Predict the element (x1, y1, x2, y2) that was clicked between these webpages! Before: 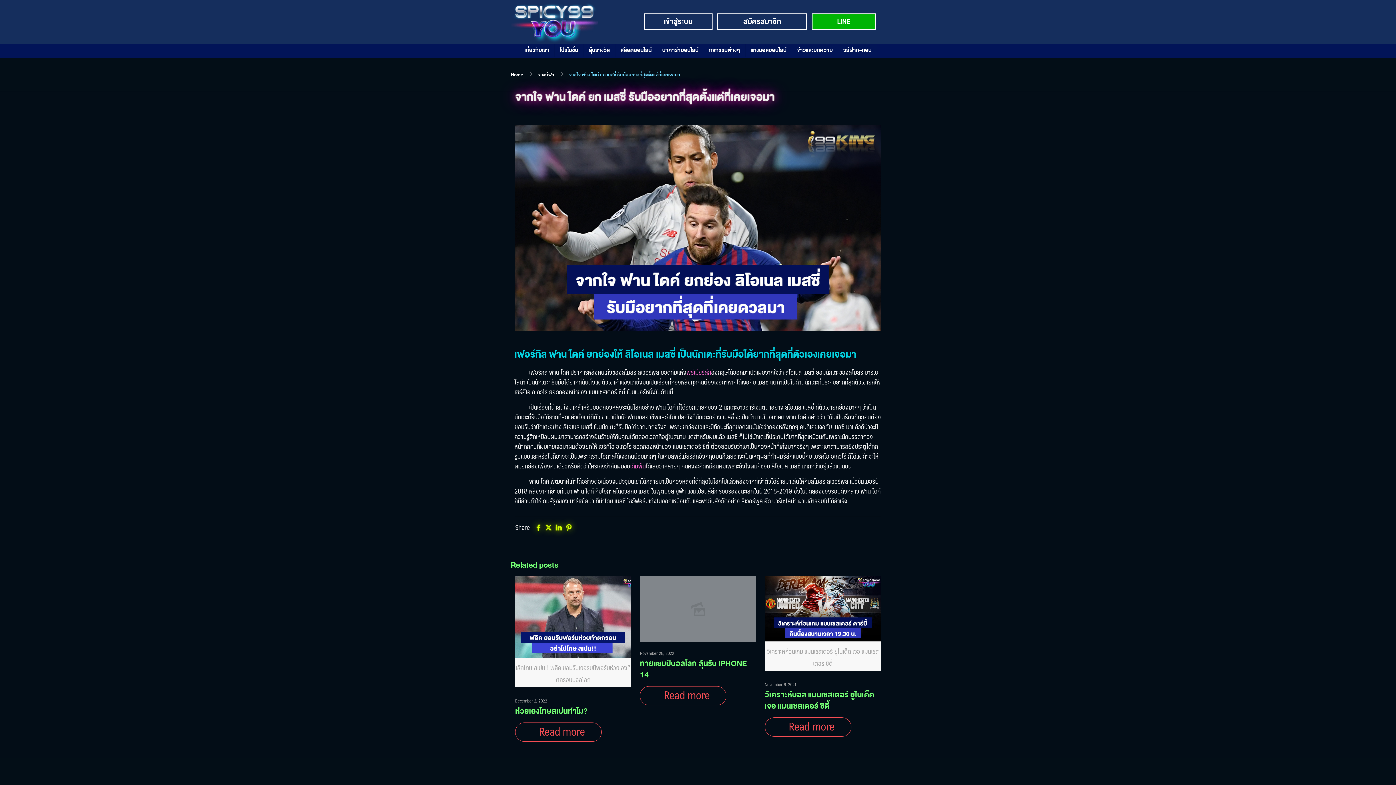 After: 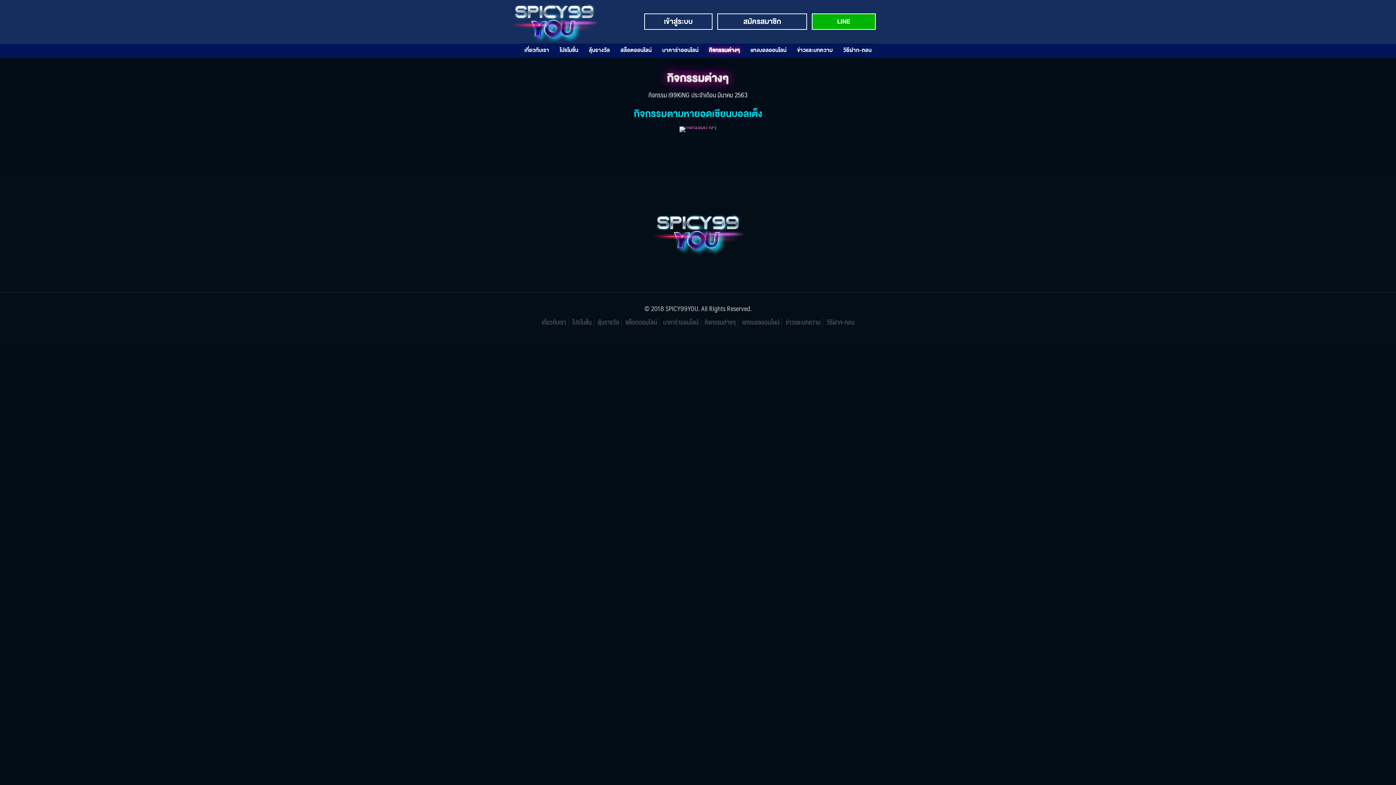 Action: bbox: (704, 43, 745, 57) label: กิจกรรมต่างๆ